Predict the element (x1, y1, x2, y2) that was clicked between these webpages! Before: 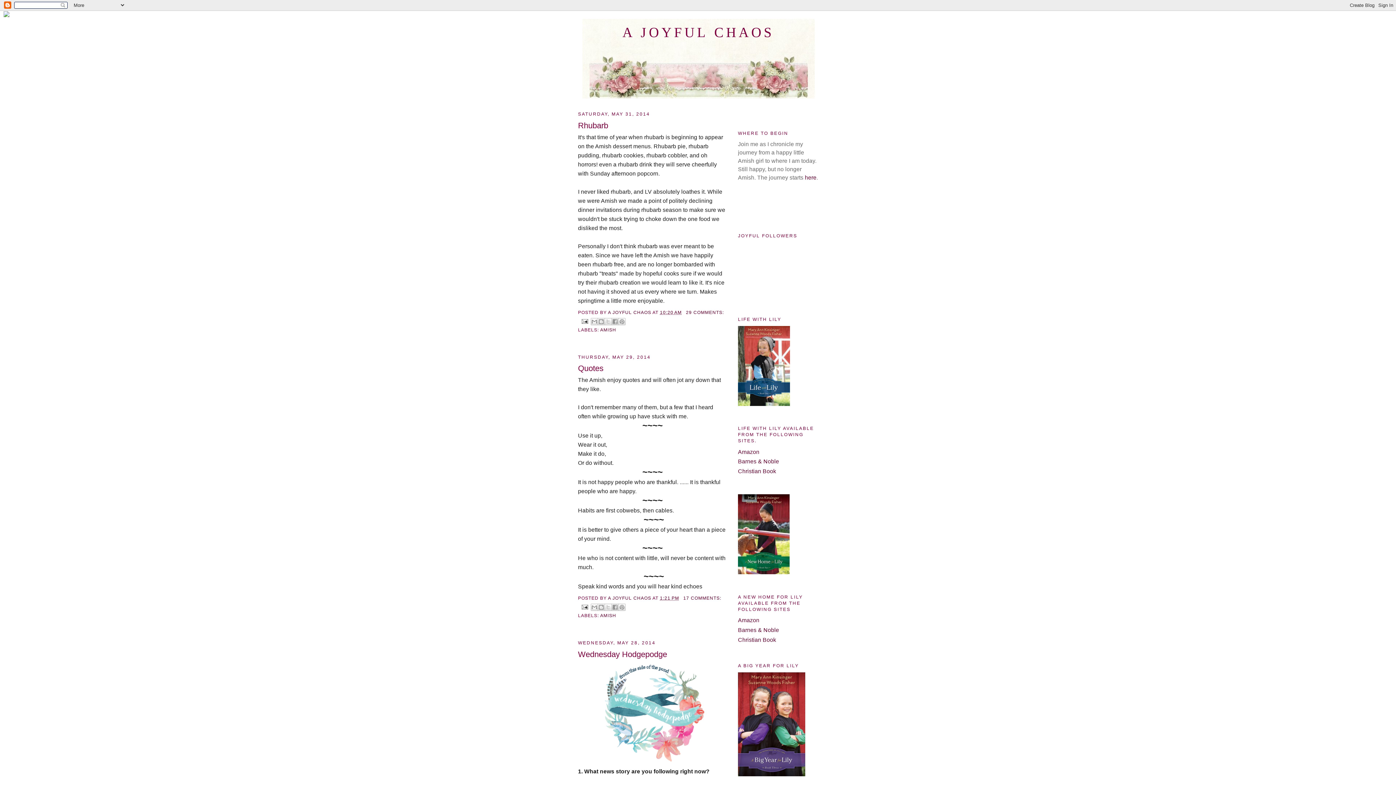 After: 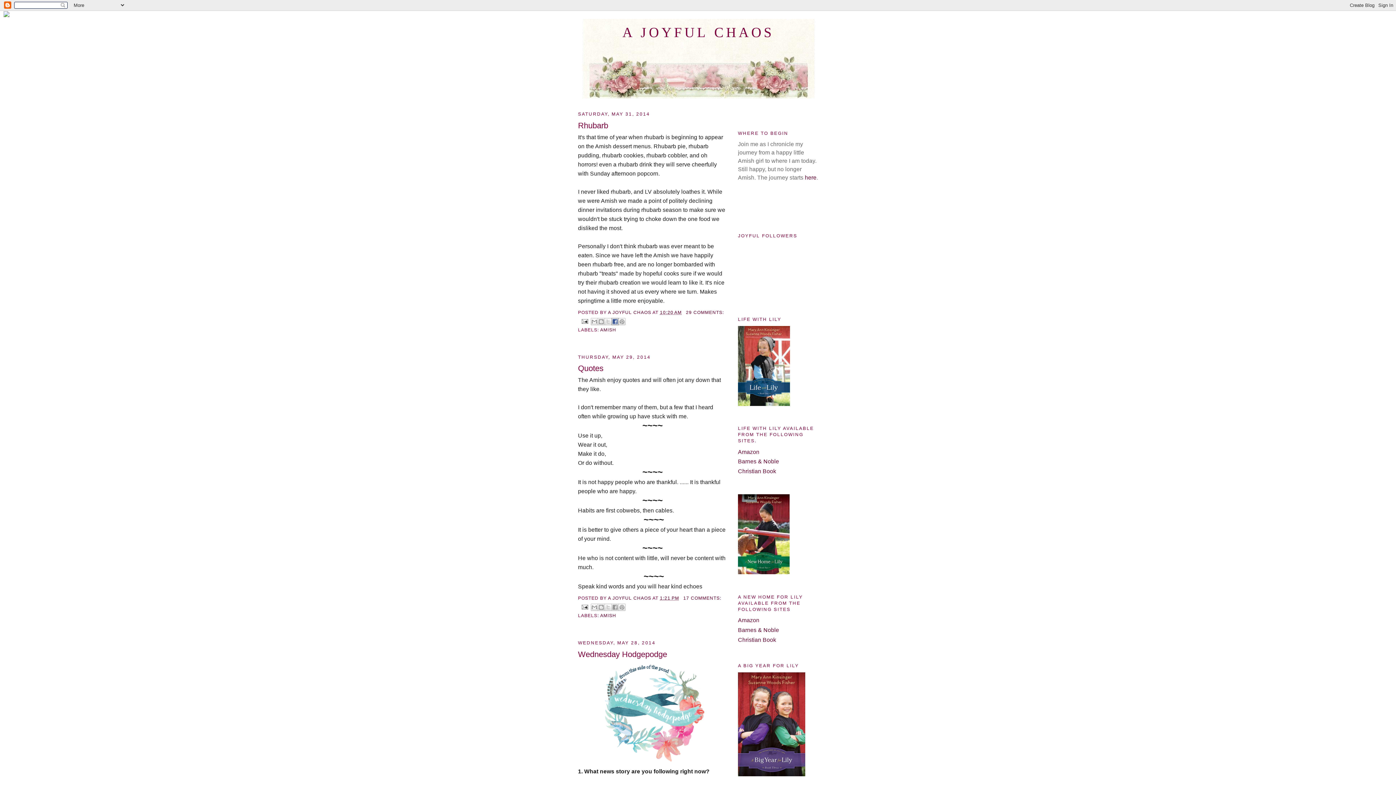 Action: label: SHARE TO FACEBOOK bbox: (611, 318, 619, 325)